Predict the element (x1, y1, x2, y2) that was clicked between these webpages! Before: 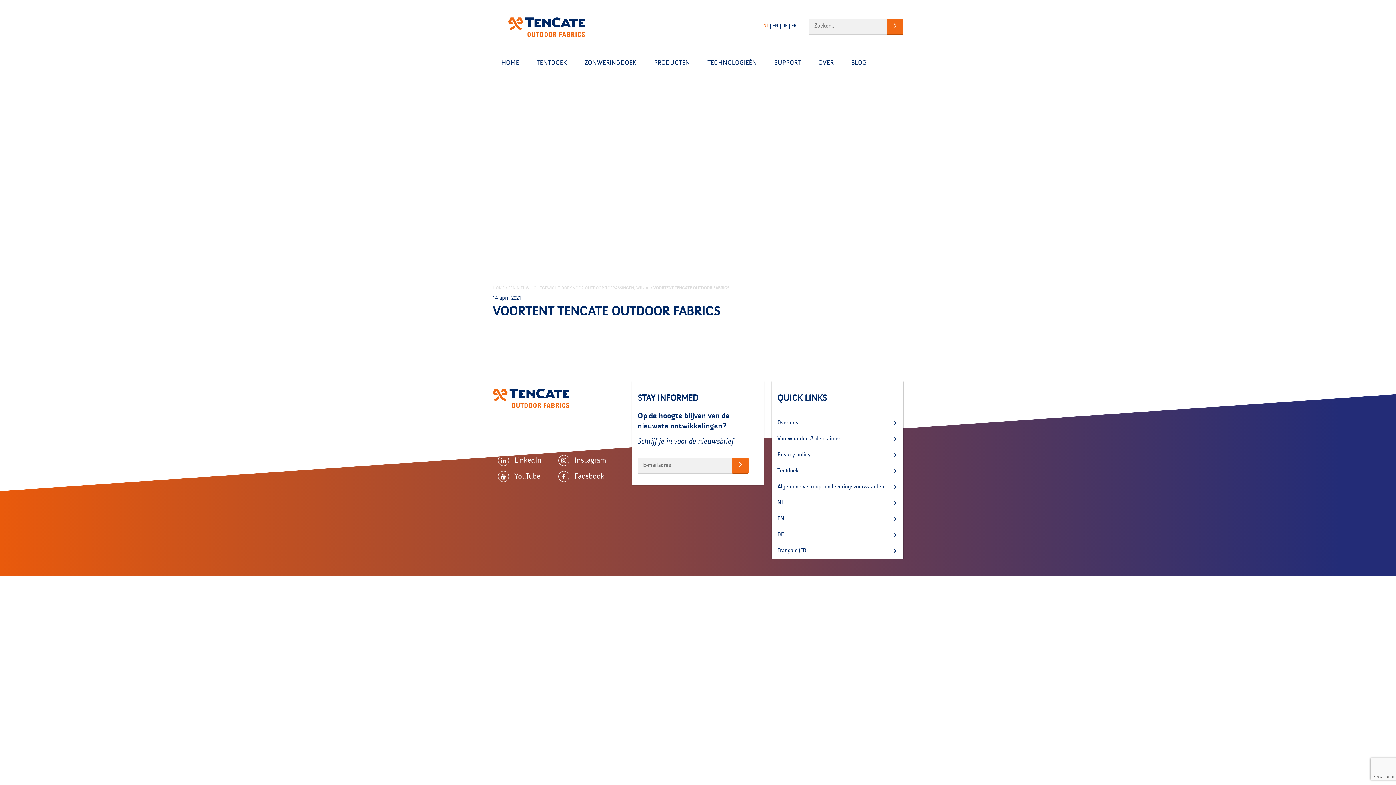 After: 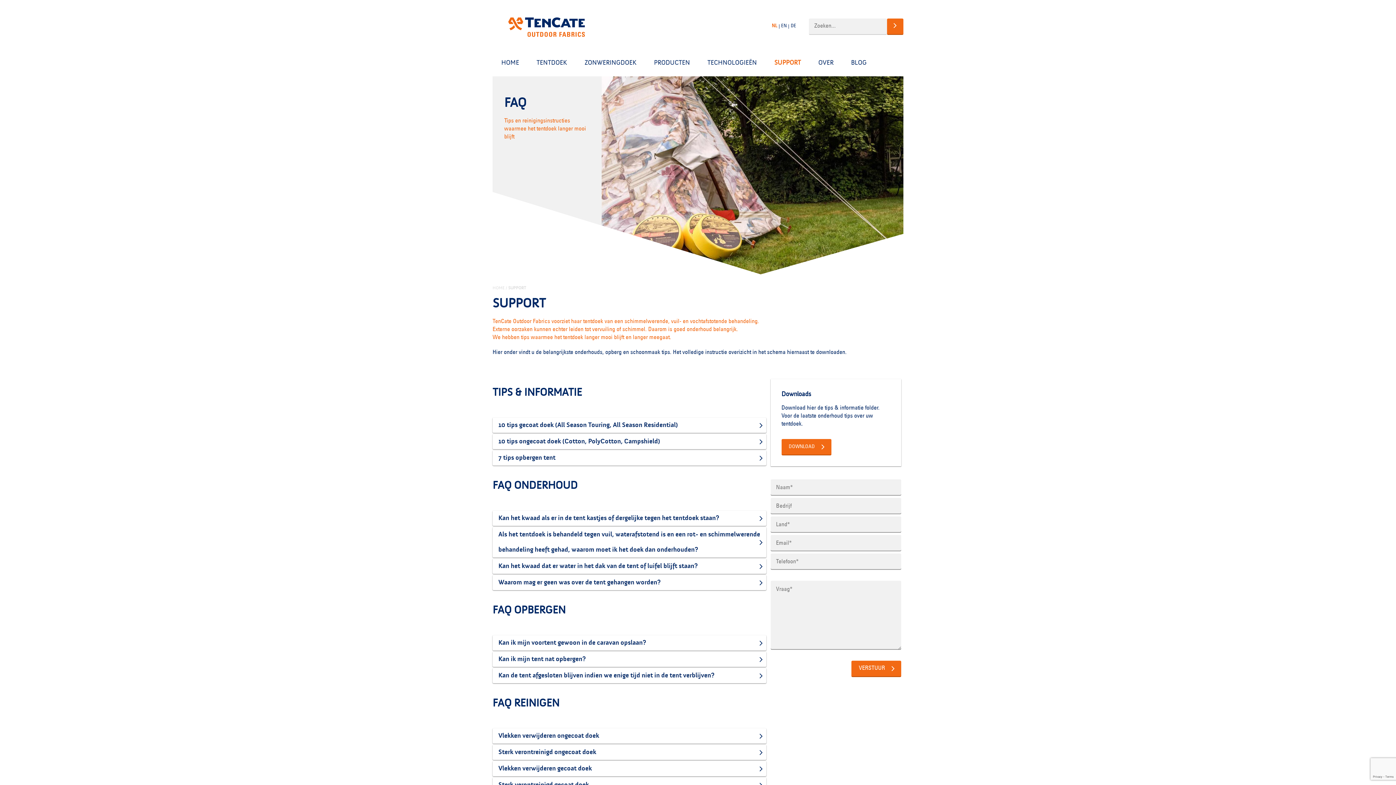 Action: bbox: (765, 54, 809, 71) label: SUPPORT